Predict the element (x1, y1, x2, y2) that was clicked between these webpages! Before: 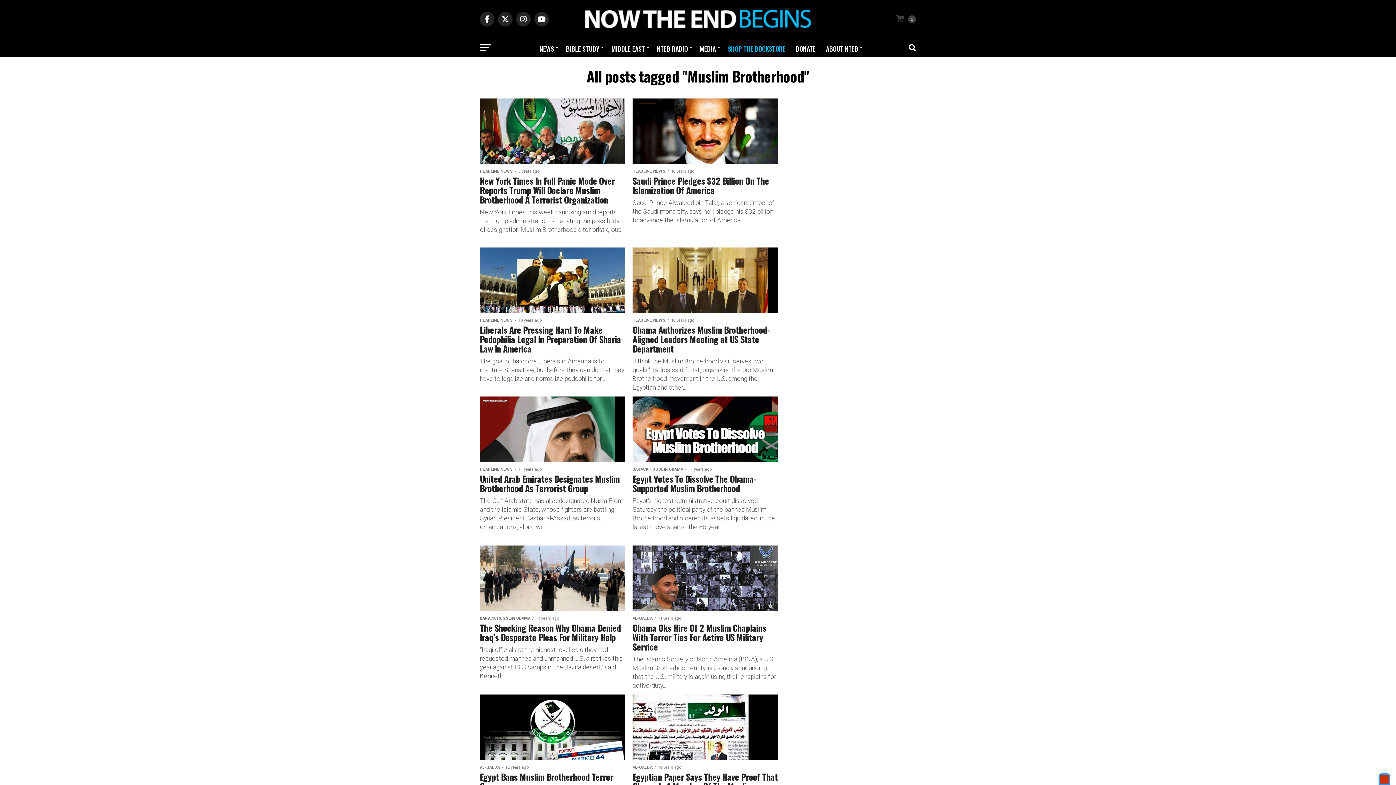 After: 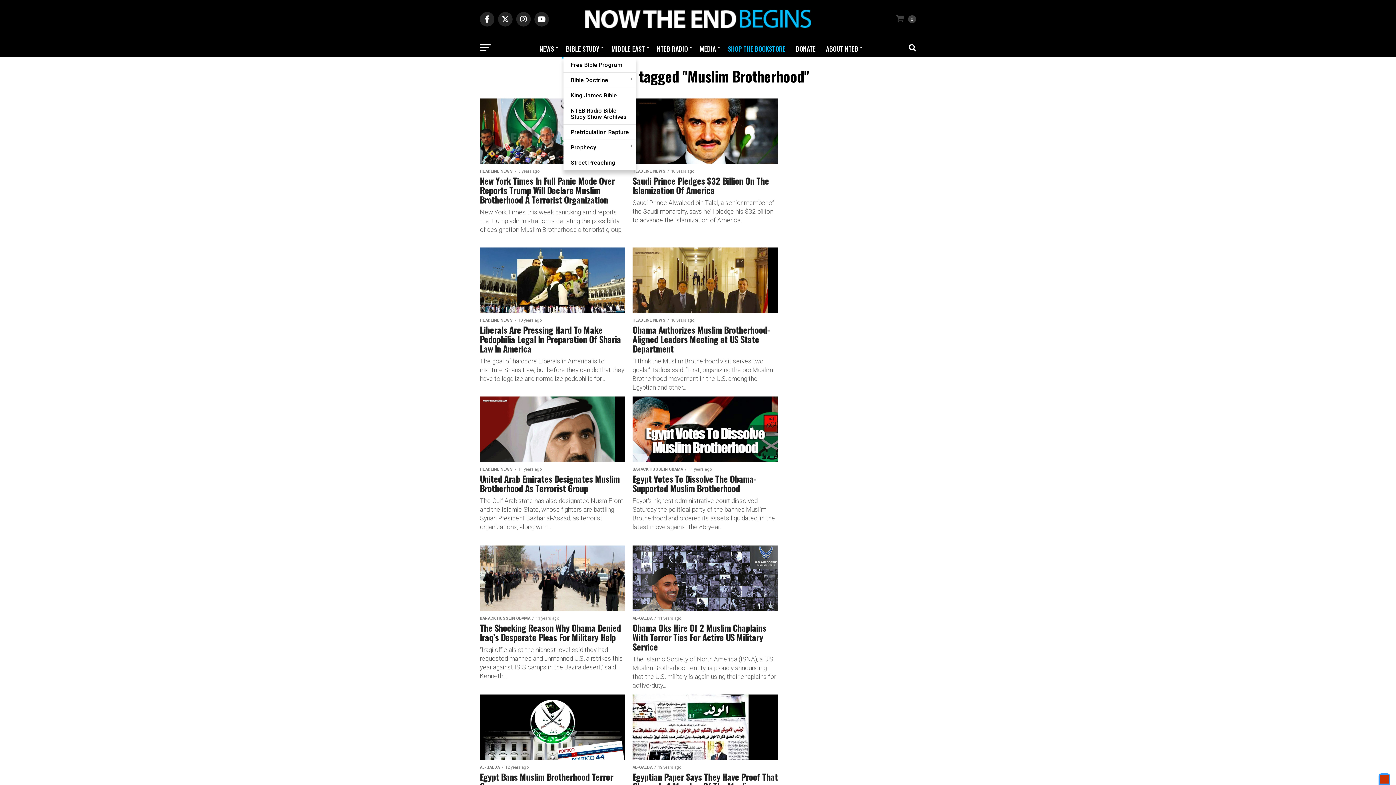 Action: bbox: (561, 38, 605, 58) label: BIBLE STUDY